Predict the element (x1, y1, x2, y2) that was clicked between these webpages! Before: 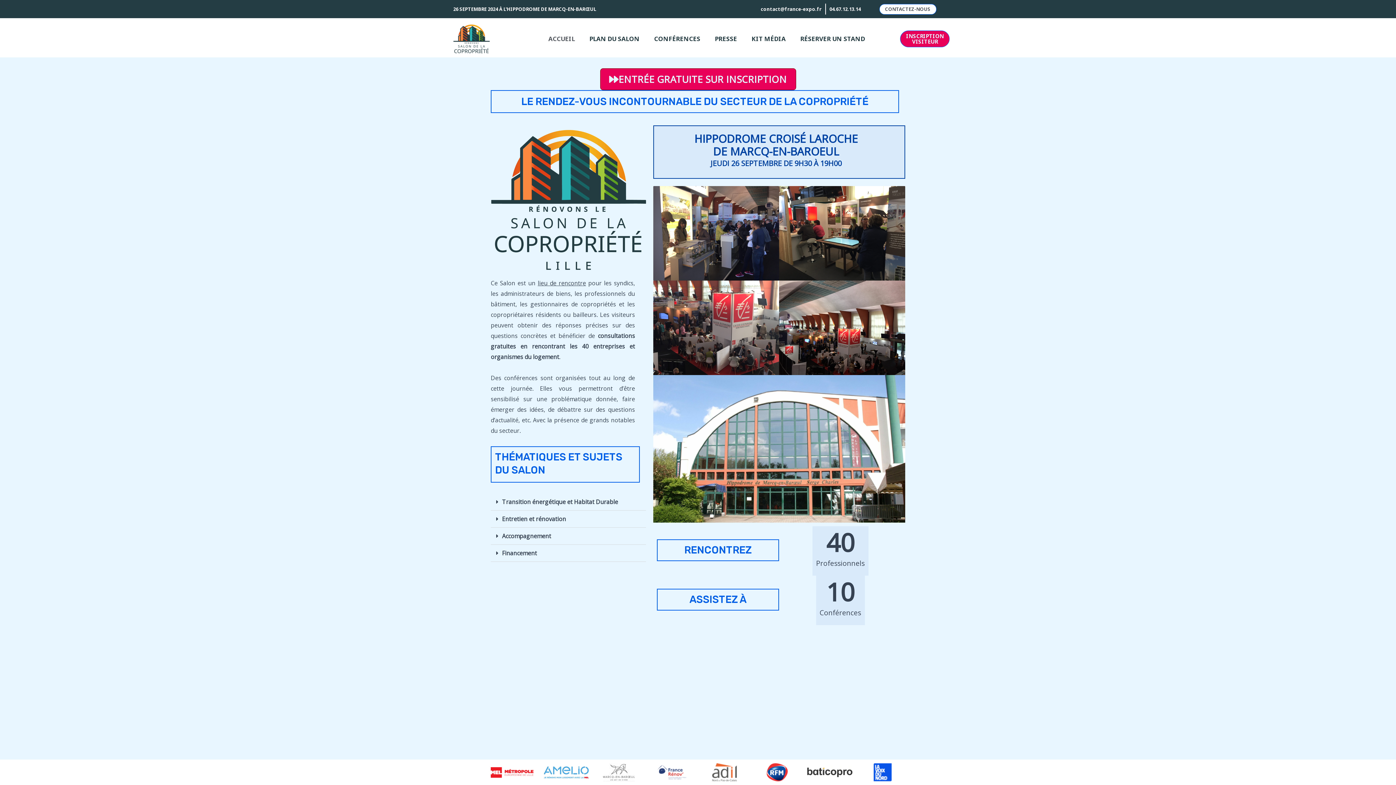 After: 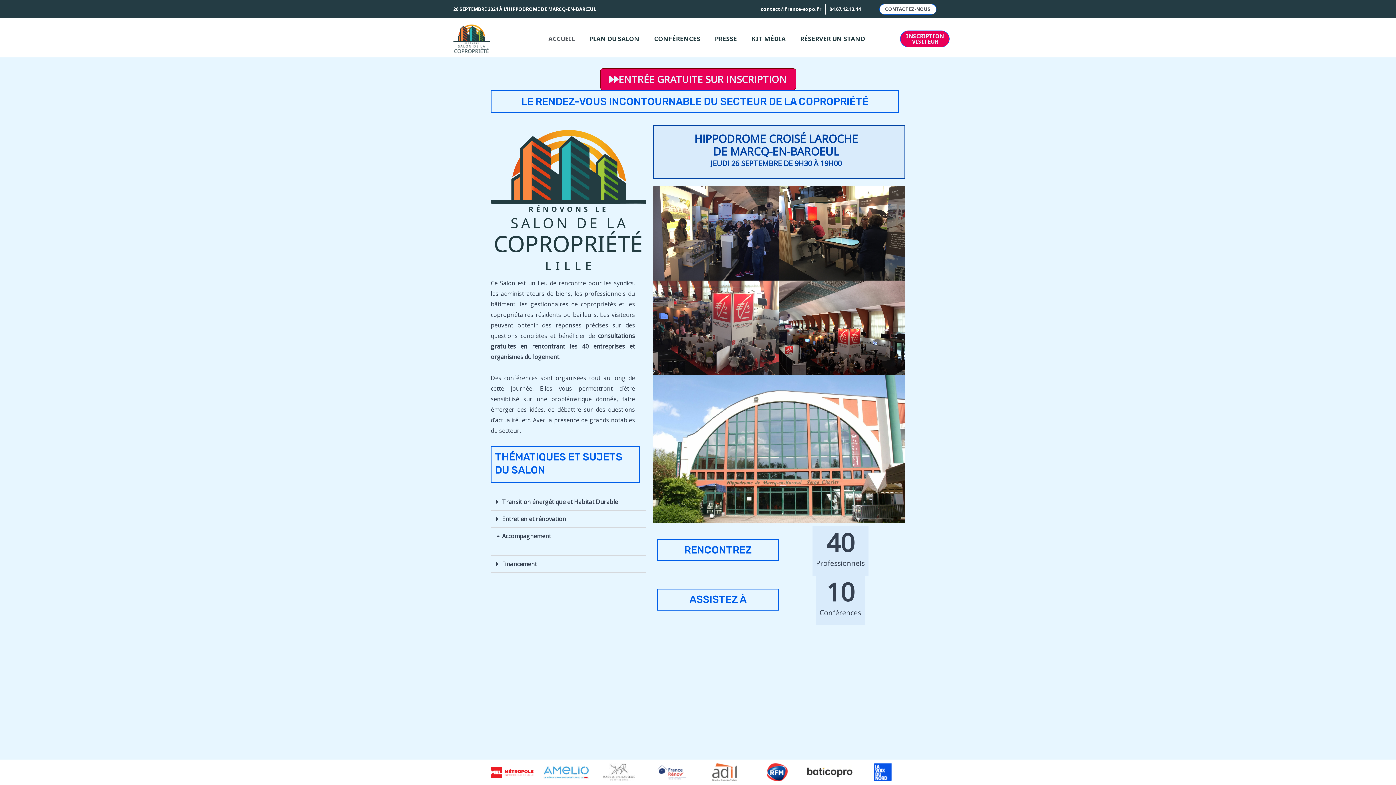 Action: label: Accompagnement bbox: (490, 528, 646, 545)